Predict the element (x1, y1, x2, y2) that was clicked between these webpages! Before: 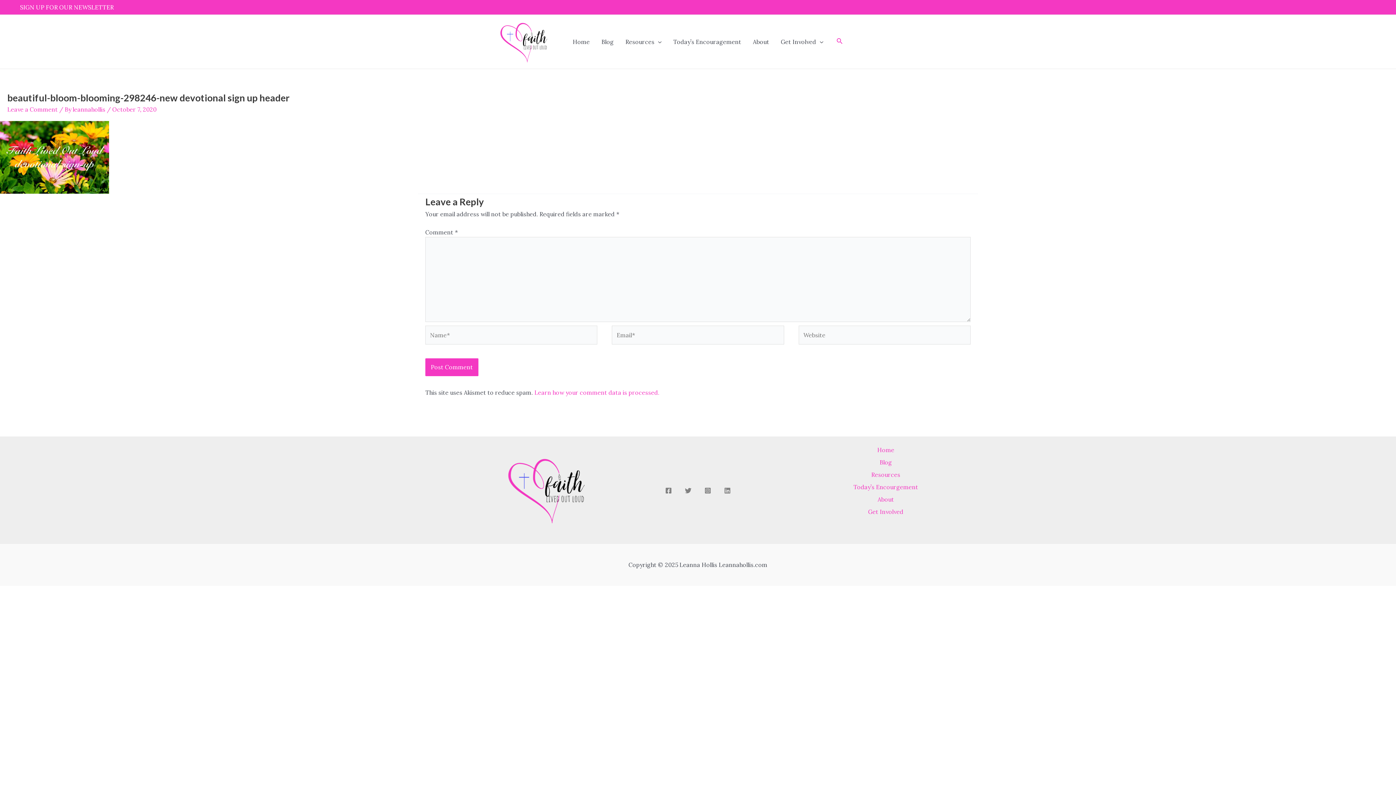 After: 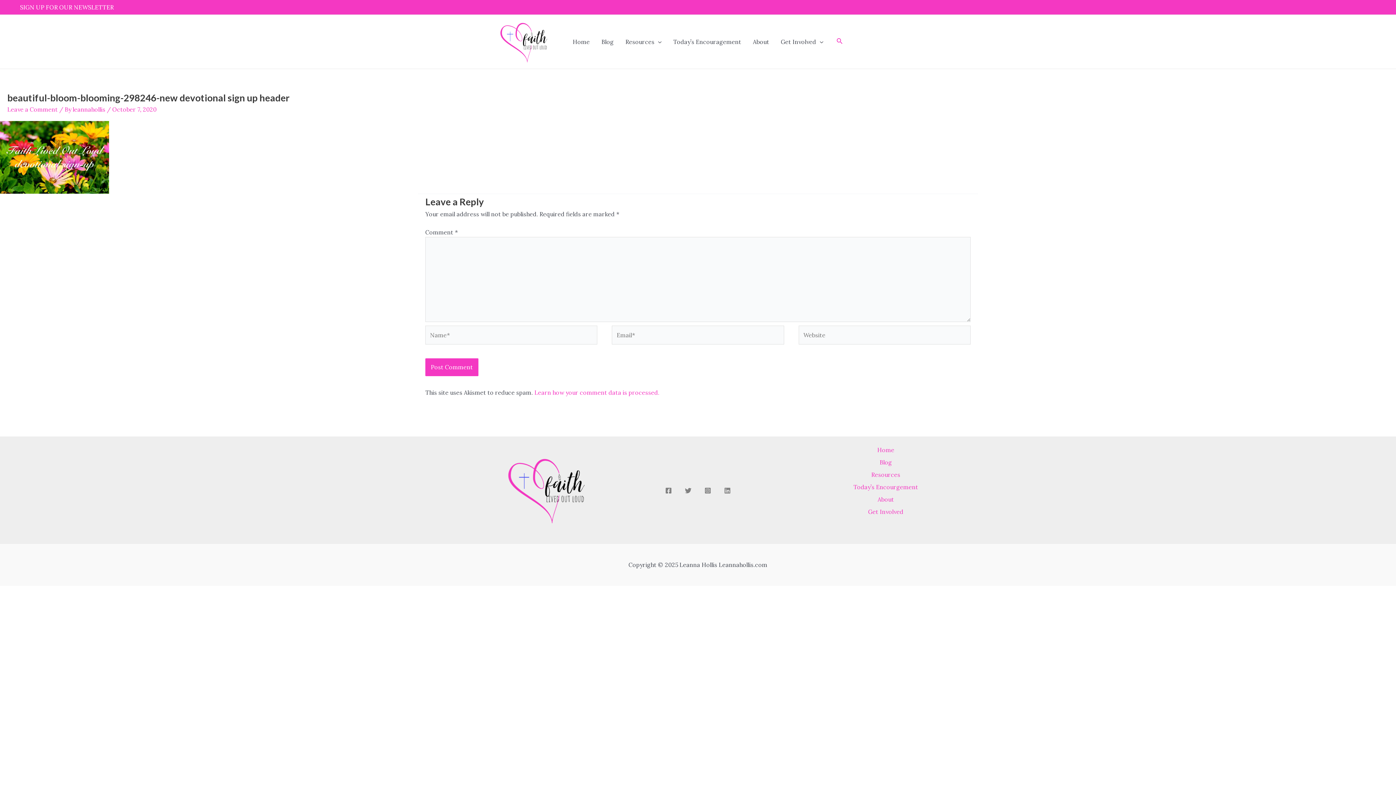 Action: bbox: (12, 0, 121, 14) label: SIGN UP FOR OUR NEWSLETTER